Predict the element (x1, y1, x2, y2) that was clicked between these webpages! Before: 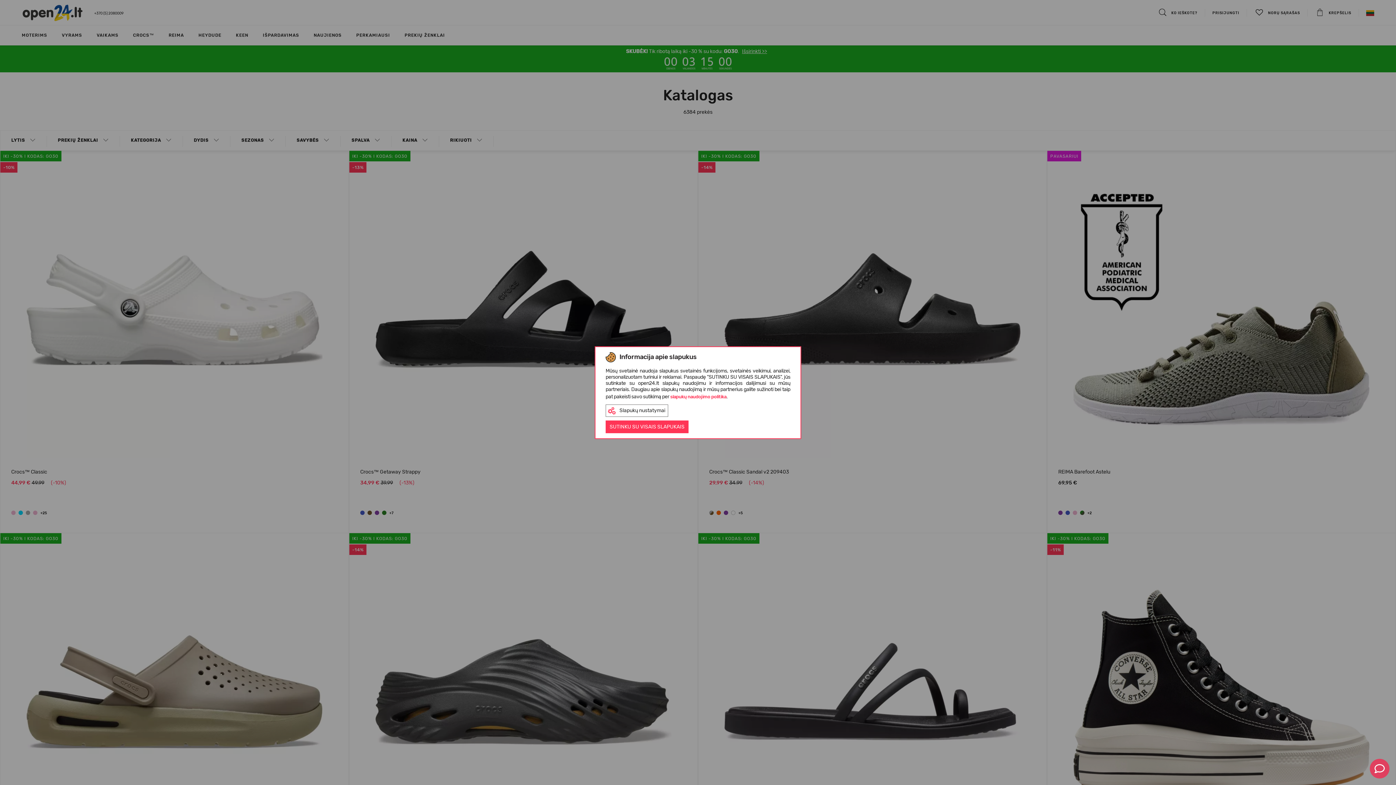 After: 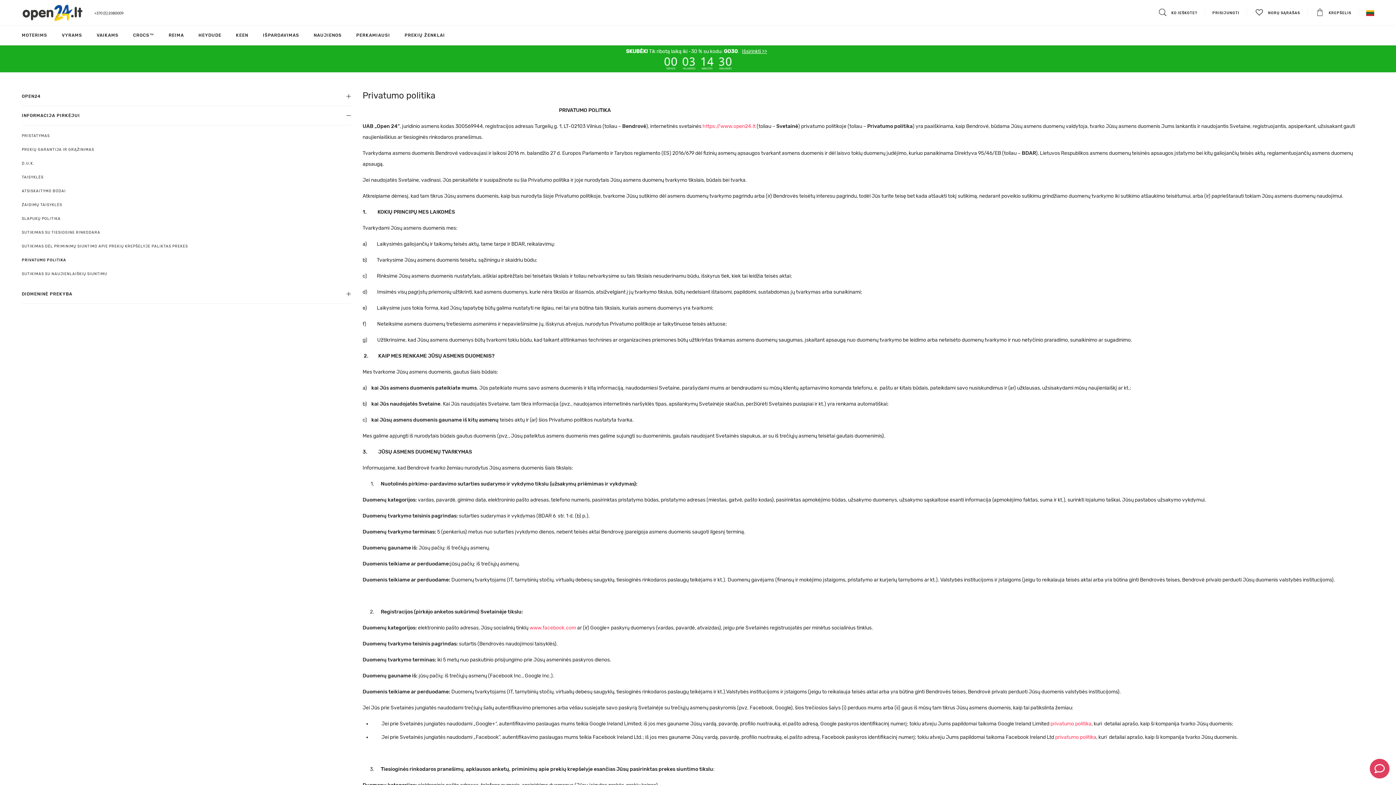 Action: bbox: (670, 394, 726, 399) label: slapukų naudojimo politika